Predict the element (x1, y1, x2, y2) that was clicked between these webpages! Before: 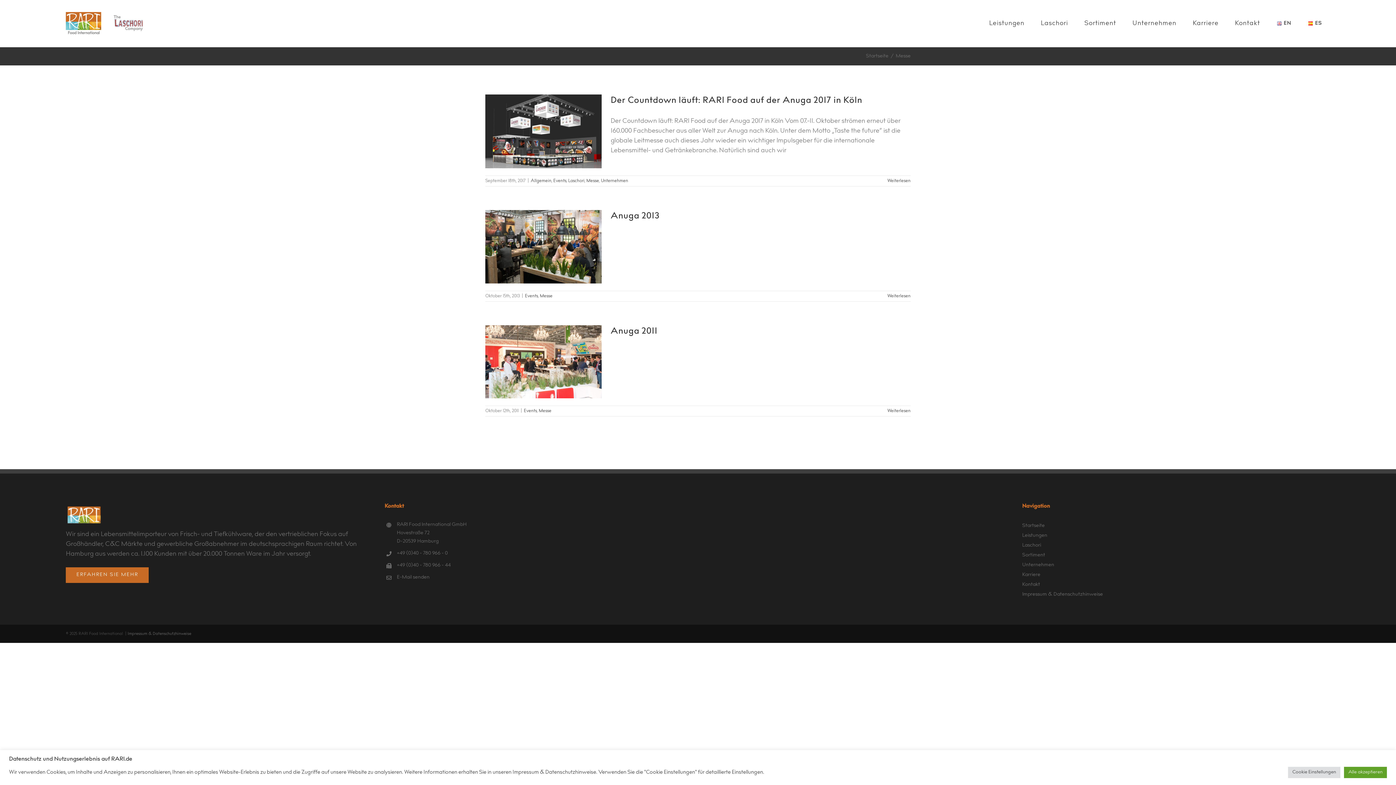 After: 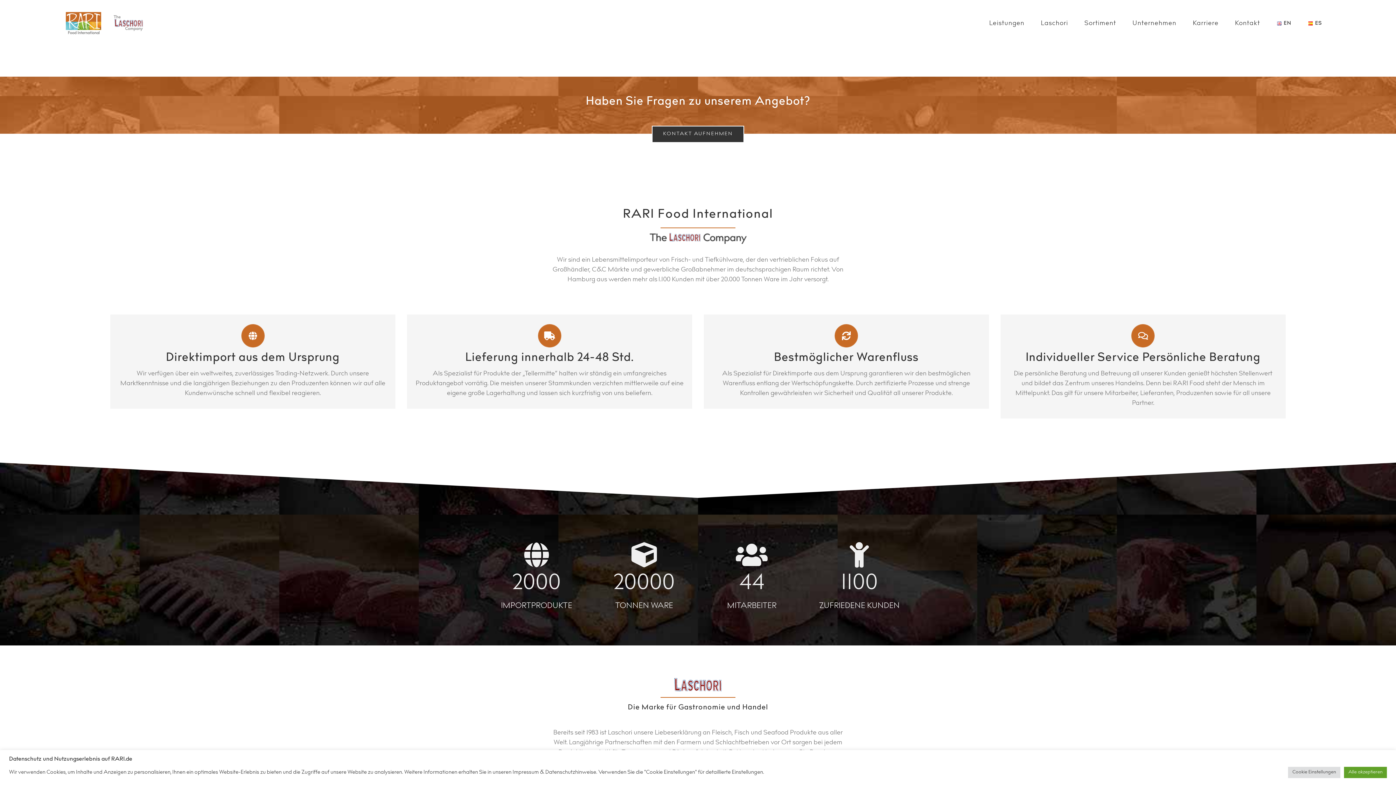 Action: label: Startseite bbox: (866, 53, 888, 58)